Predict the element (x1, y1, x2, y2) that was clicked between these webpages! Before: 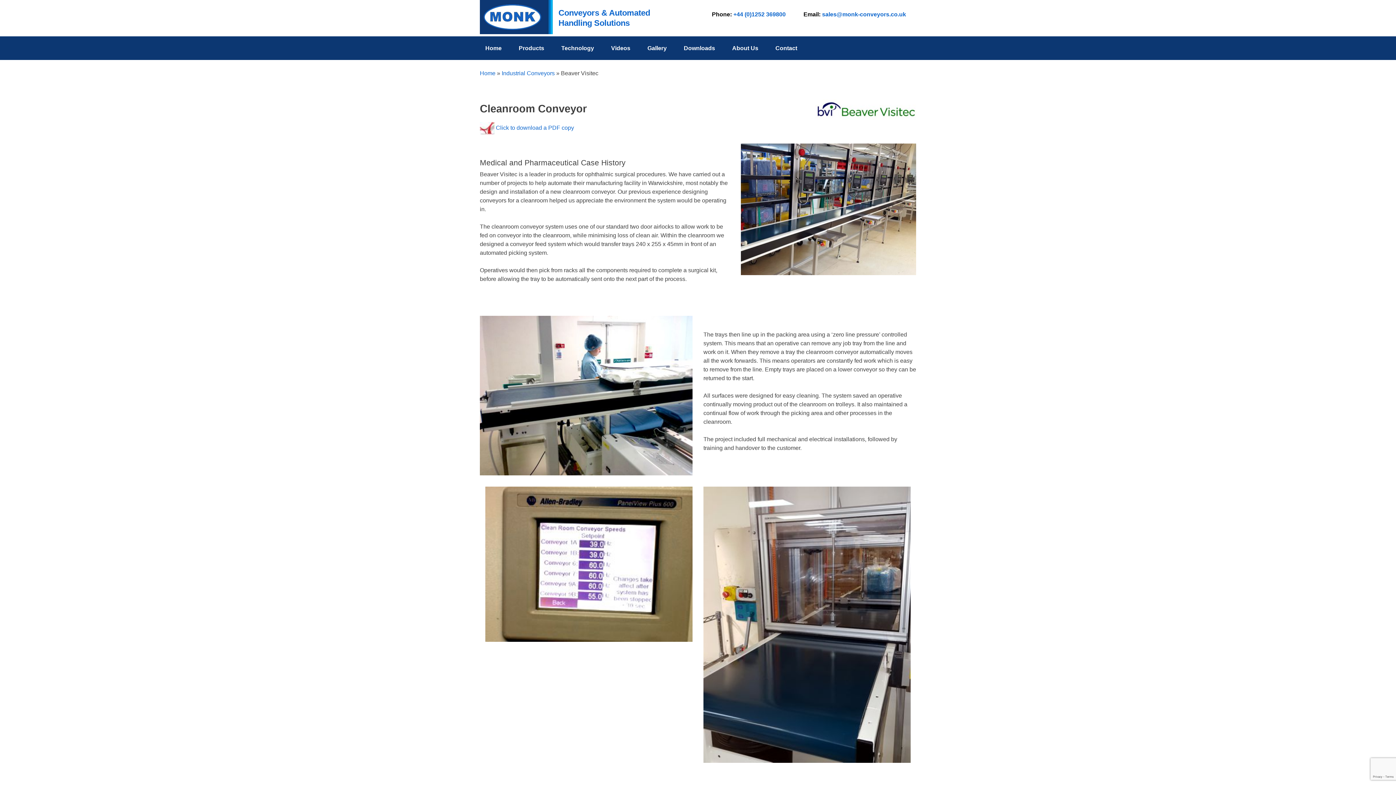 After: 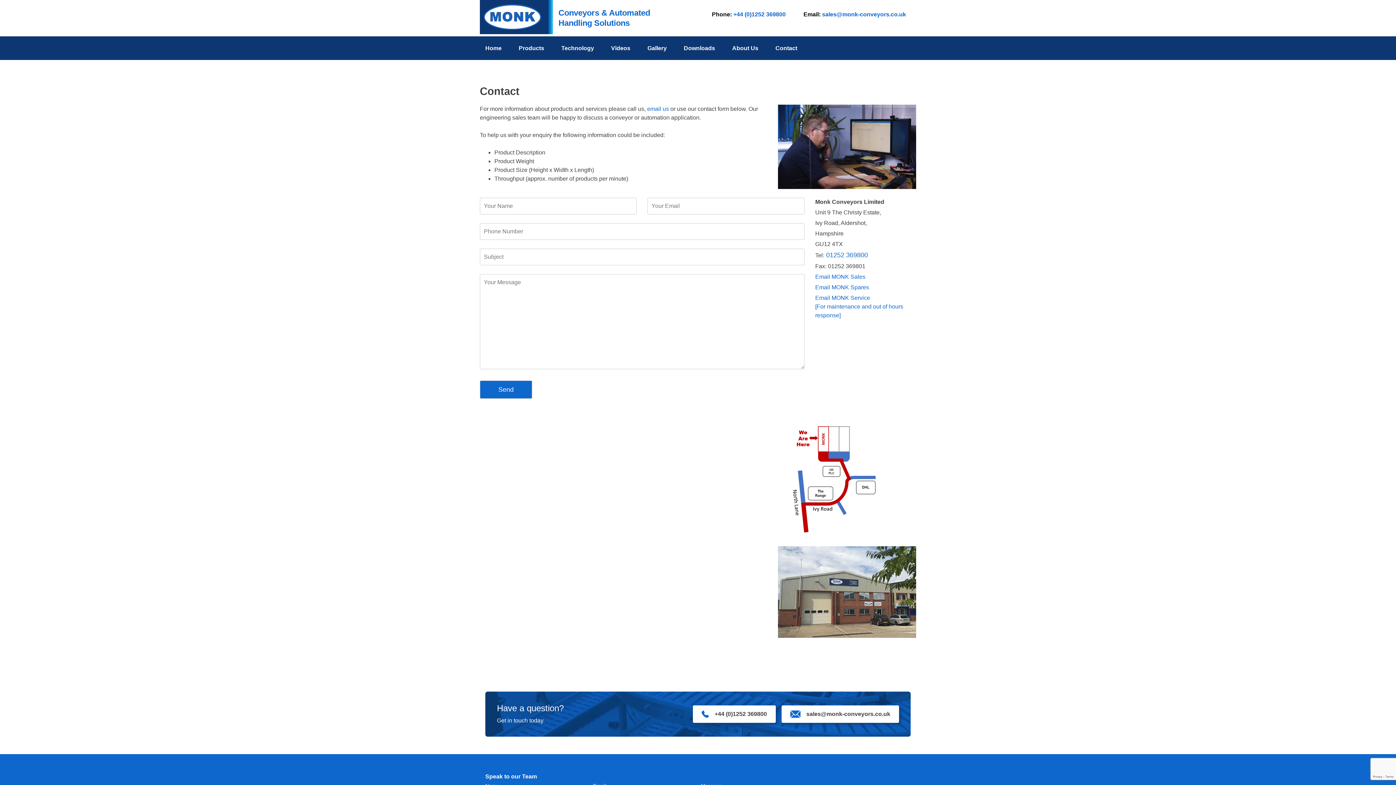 Action: bbox: (775, 36, 797, 60) label: Contact